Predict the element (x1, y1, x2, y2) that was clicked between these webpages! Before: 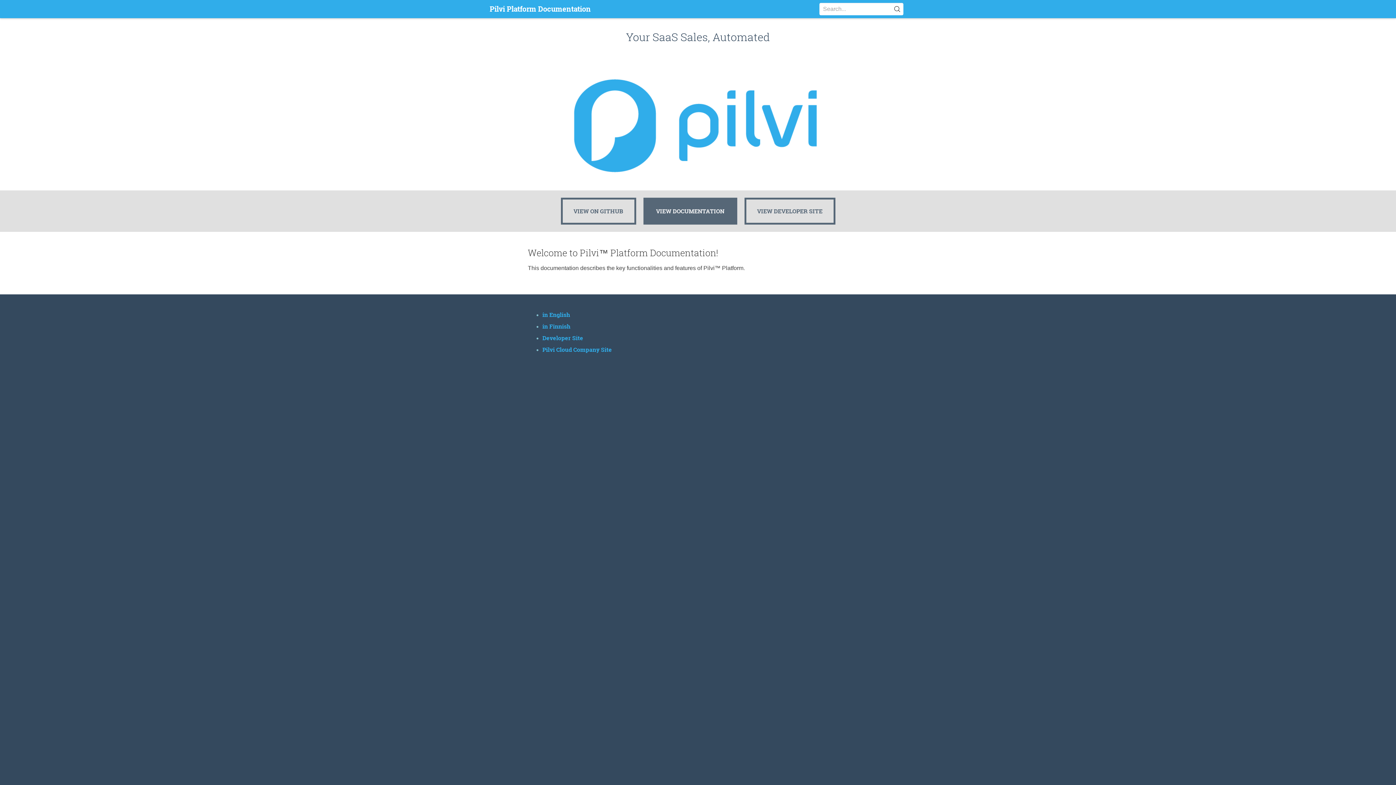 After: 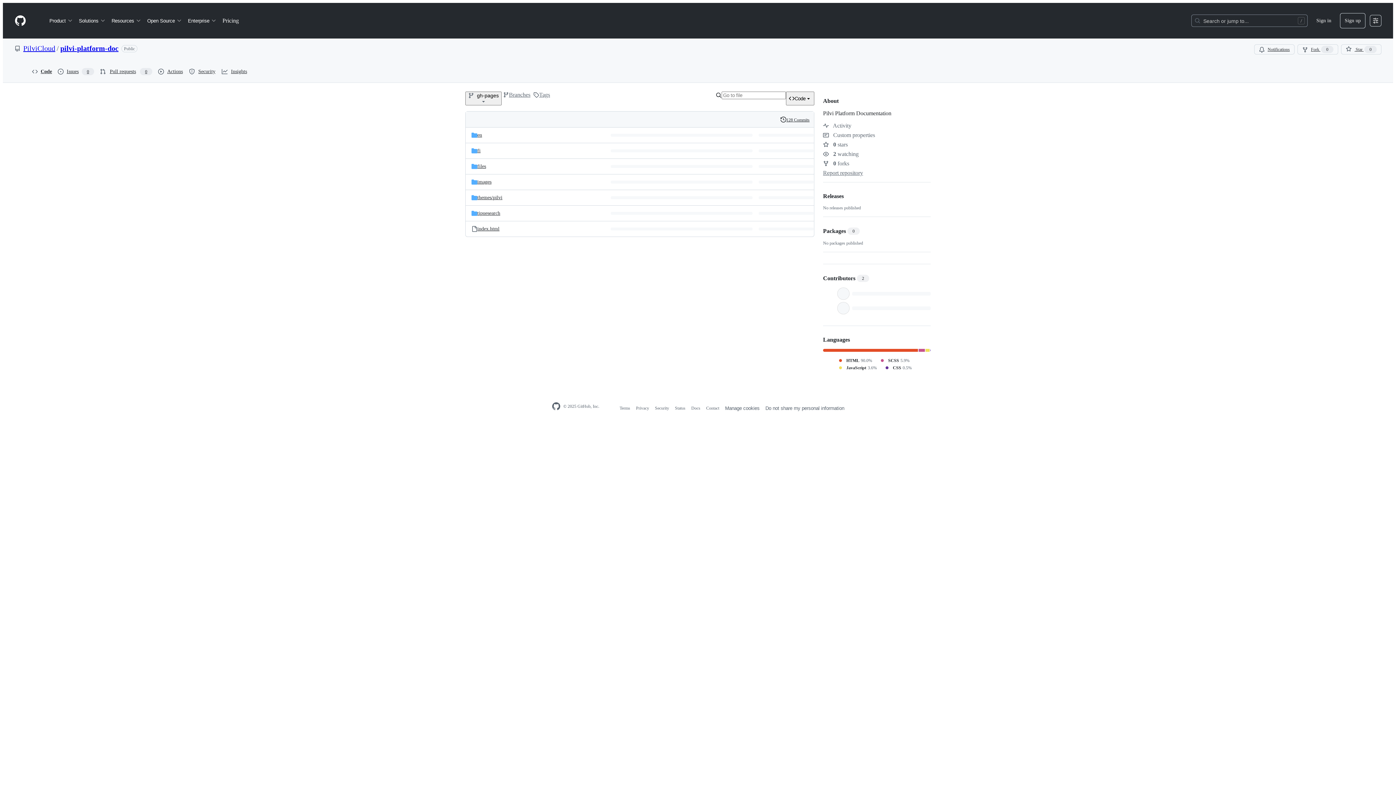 Action: bbox: (560, 197, 636, 224) label: VIEW ON GITHUB